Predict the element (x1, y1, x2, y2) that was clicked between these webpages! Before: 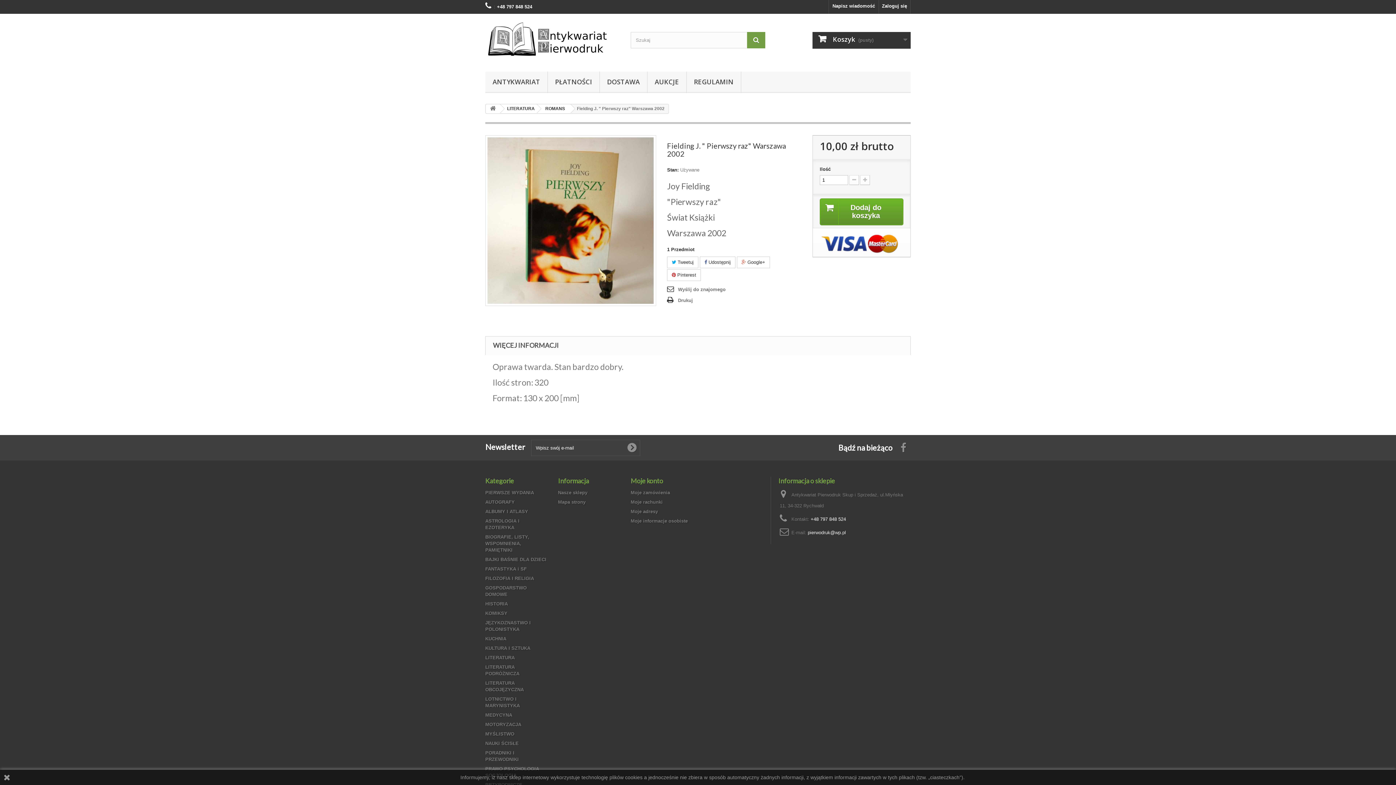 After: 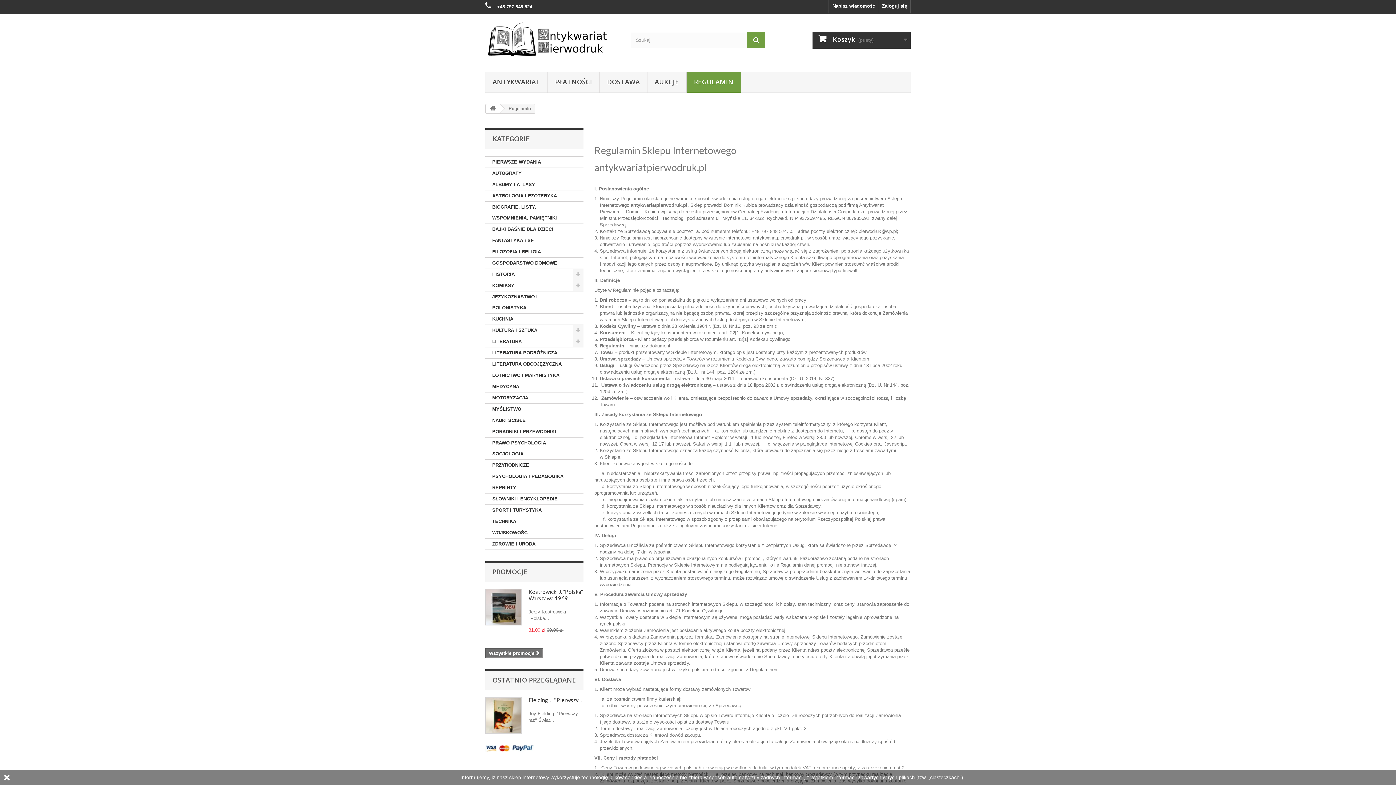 Action: bbox: (686, 71, 741, 93) label: REGULAMIN